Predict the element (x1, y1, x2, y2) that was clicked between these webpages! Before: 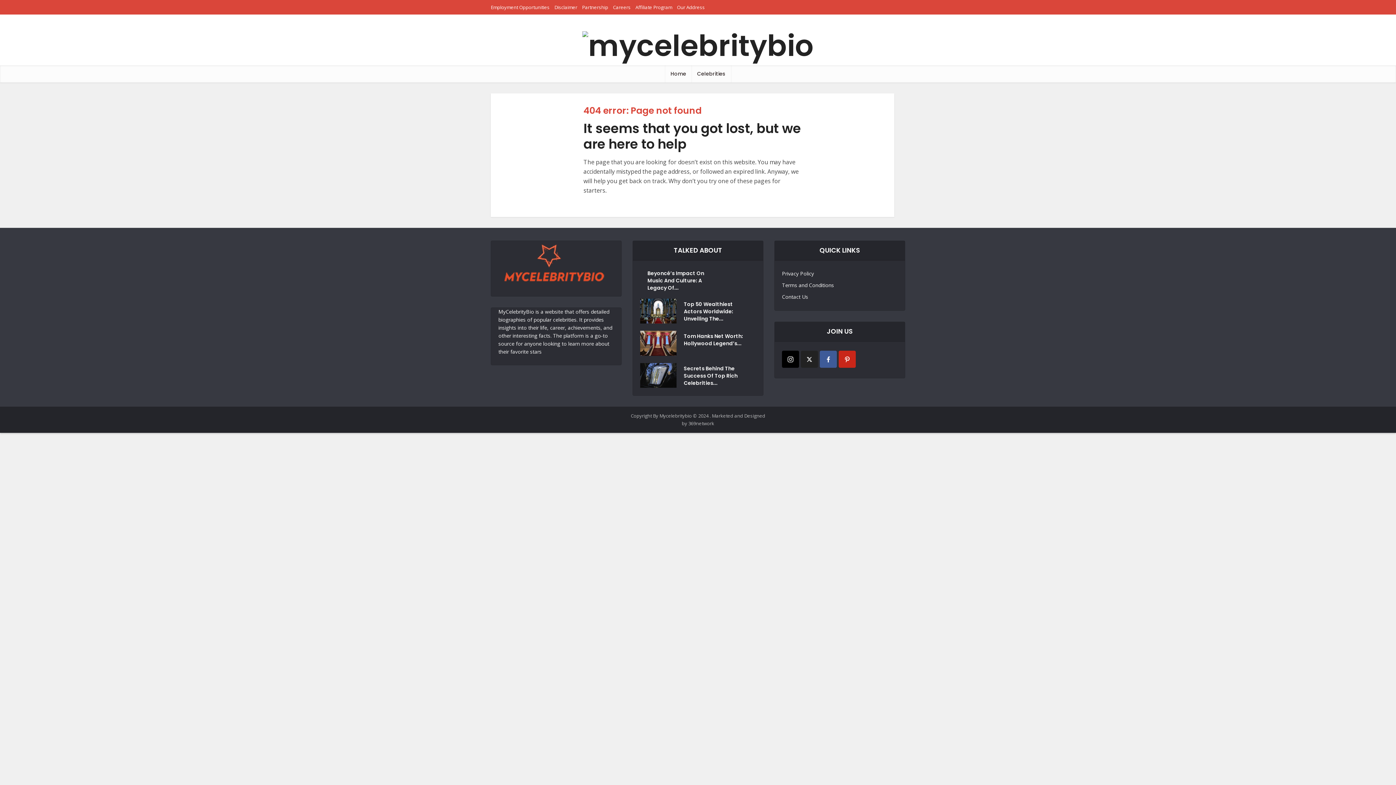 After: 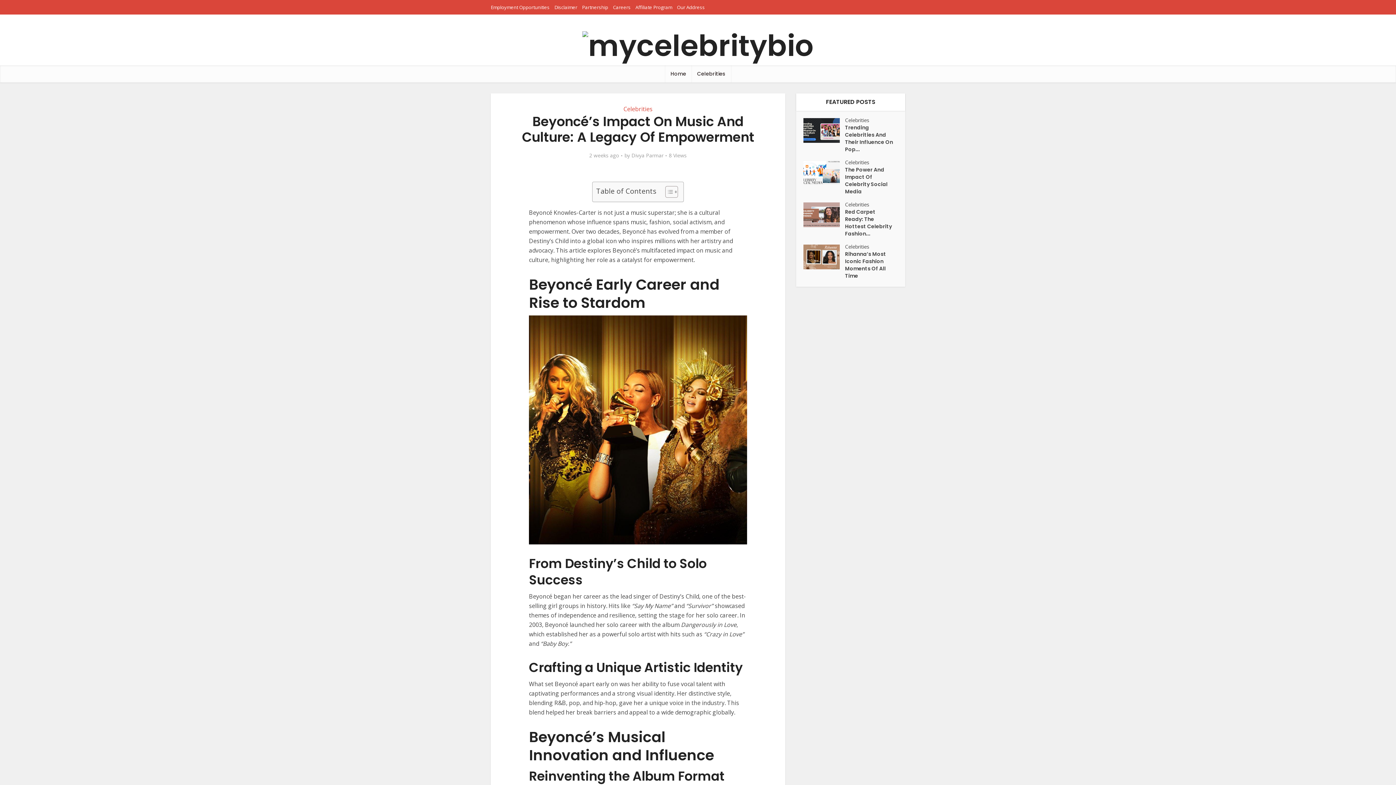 Action: label: Beyoncé’s Impact On Music And Culture: A Legacy Of... bbox: (647, 268, 716, 291)